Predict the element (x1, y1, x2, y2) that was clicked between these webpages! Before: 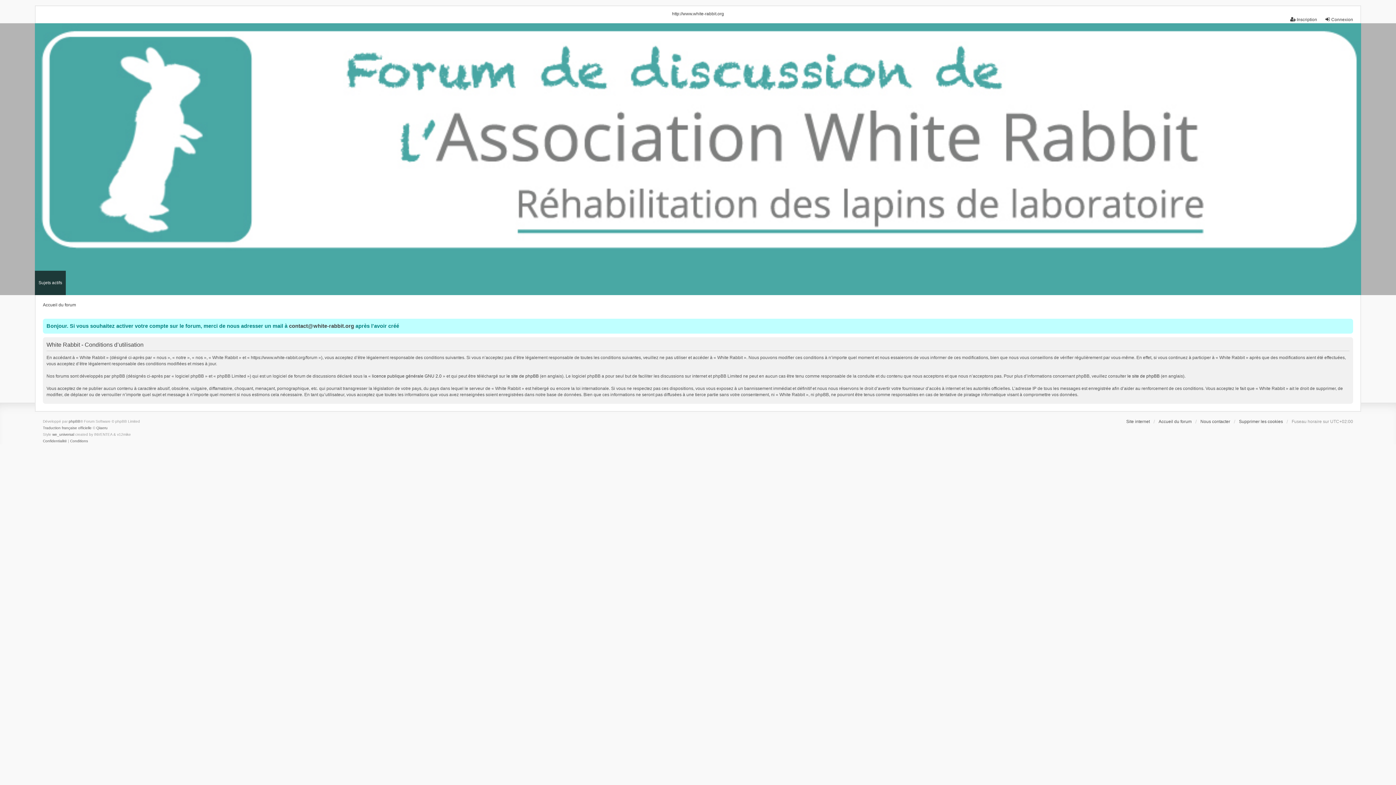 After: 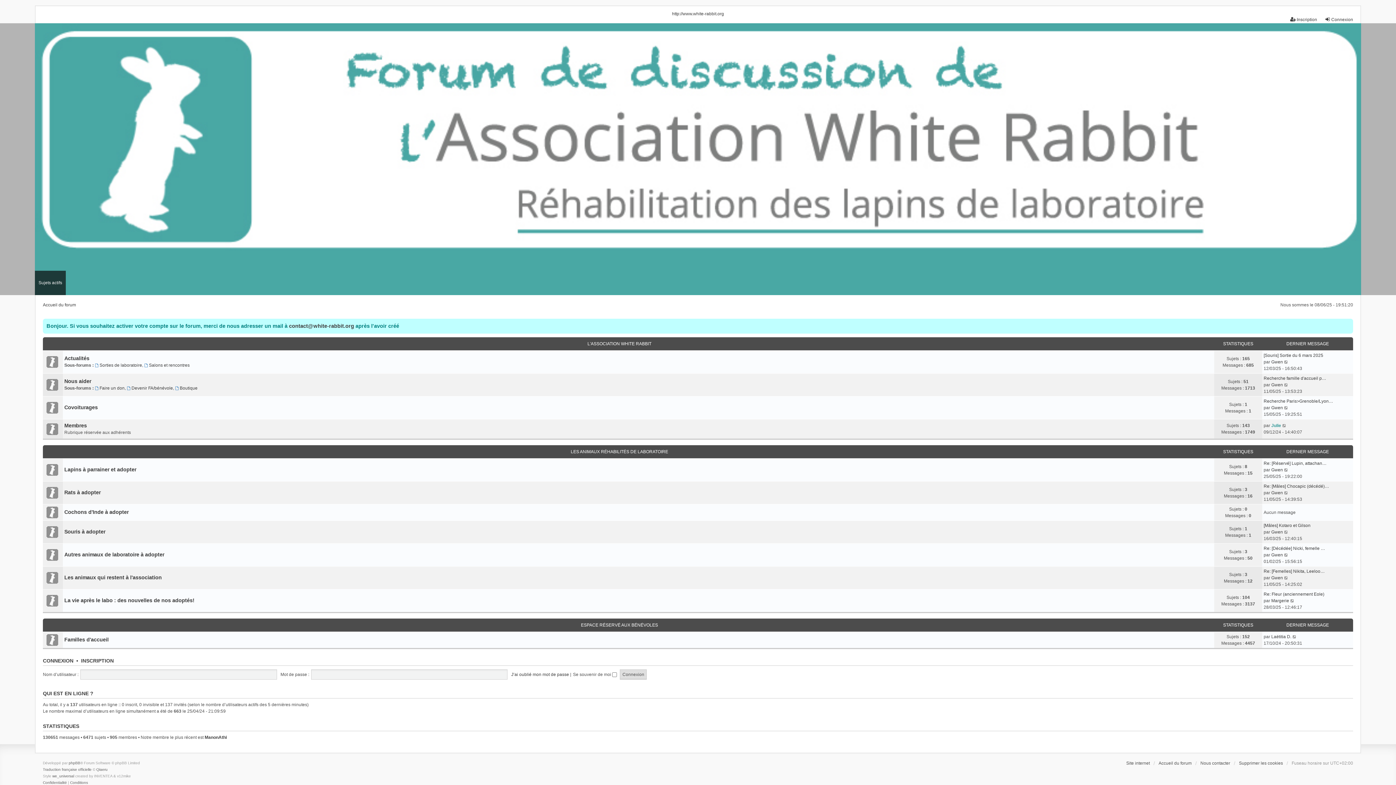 Action: bbox: (0, 77, 1396, 240)